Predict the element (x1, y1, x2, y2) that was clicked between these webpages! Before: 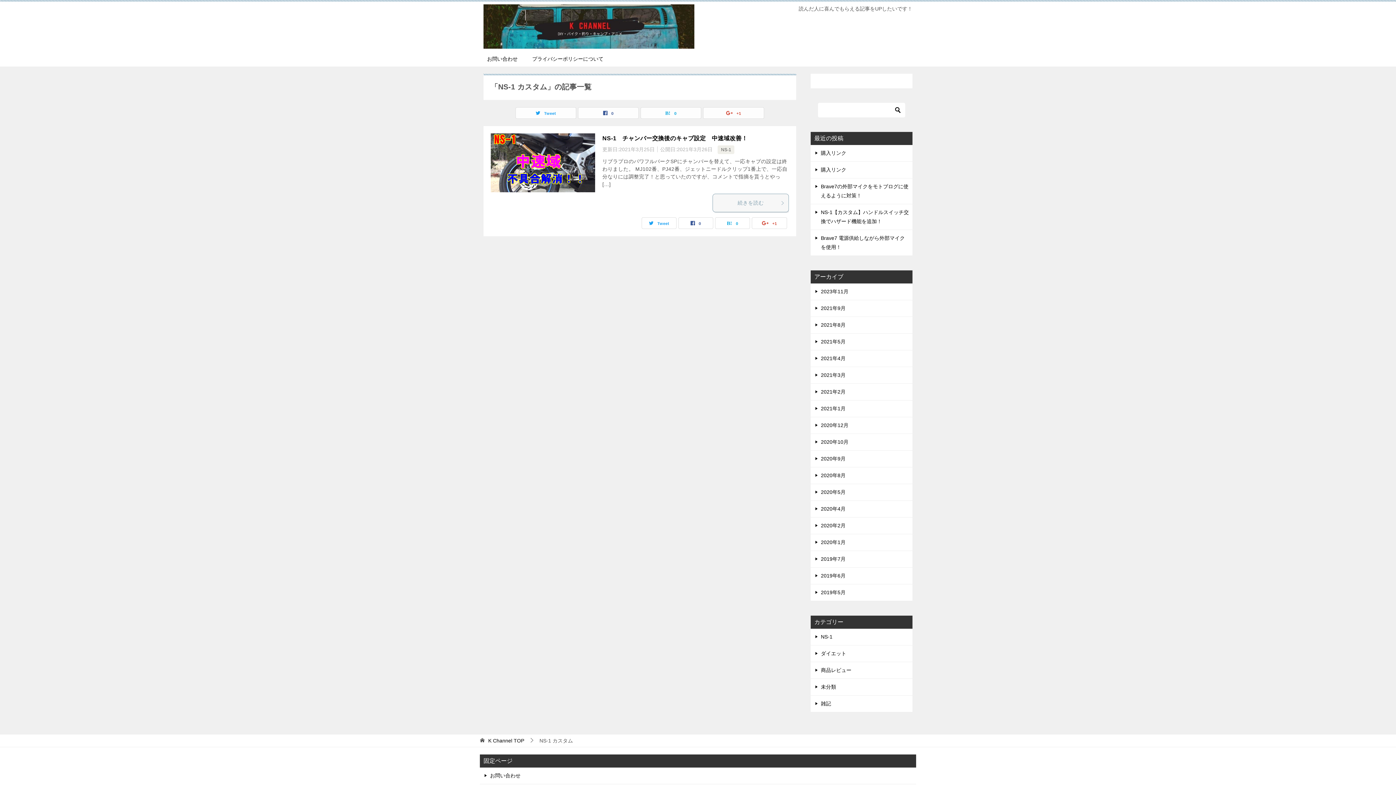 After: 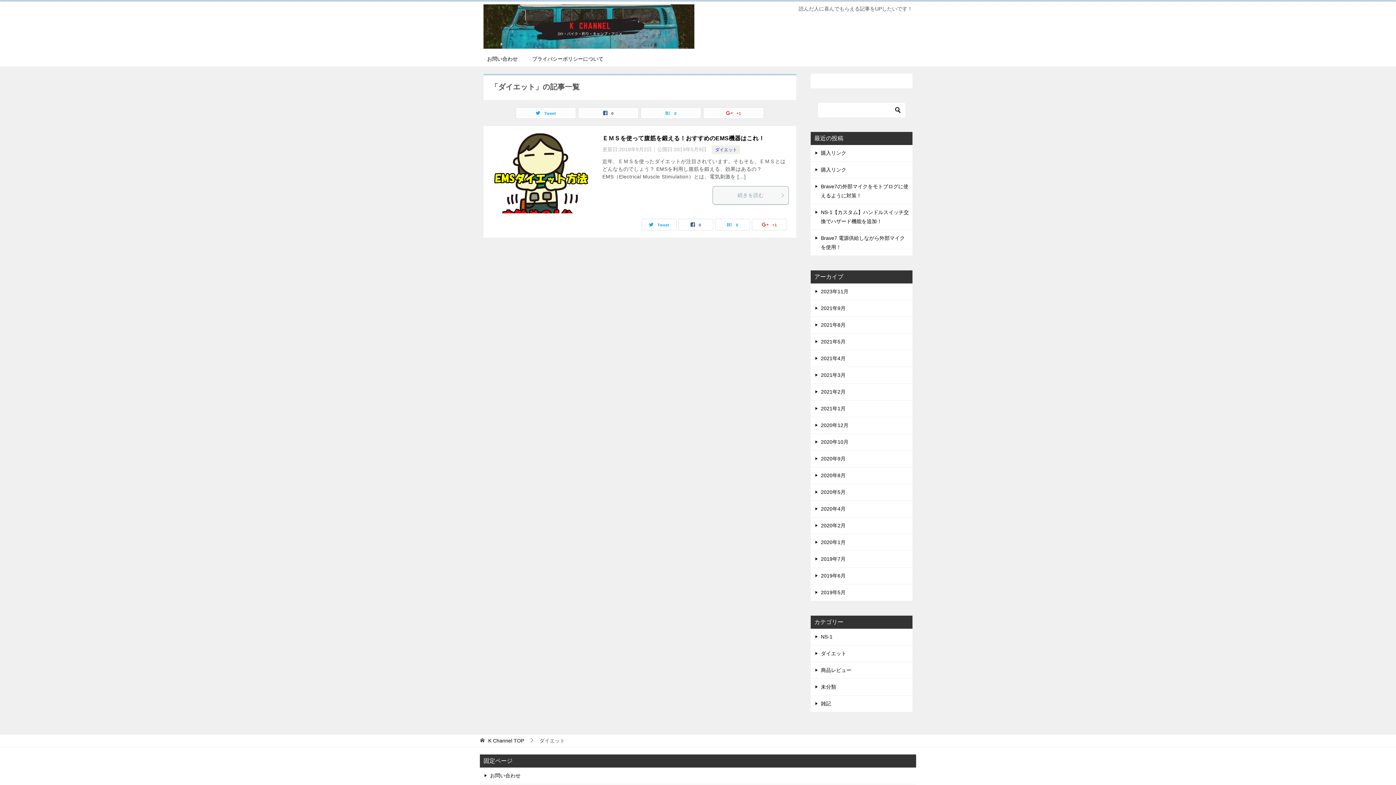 Action: label: ダイエット bbox: (810, 645, 912, 662)